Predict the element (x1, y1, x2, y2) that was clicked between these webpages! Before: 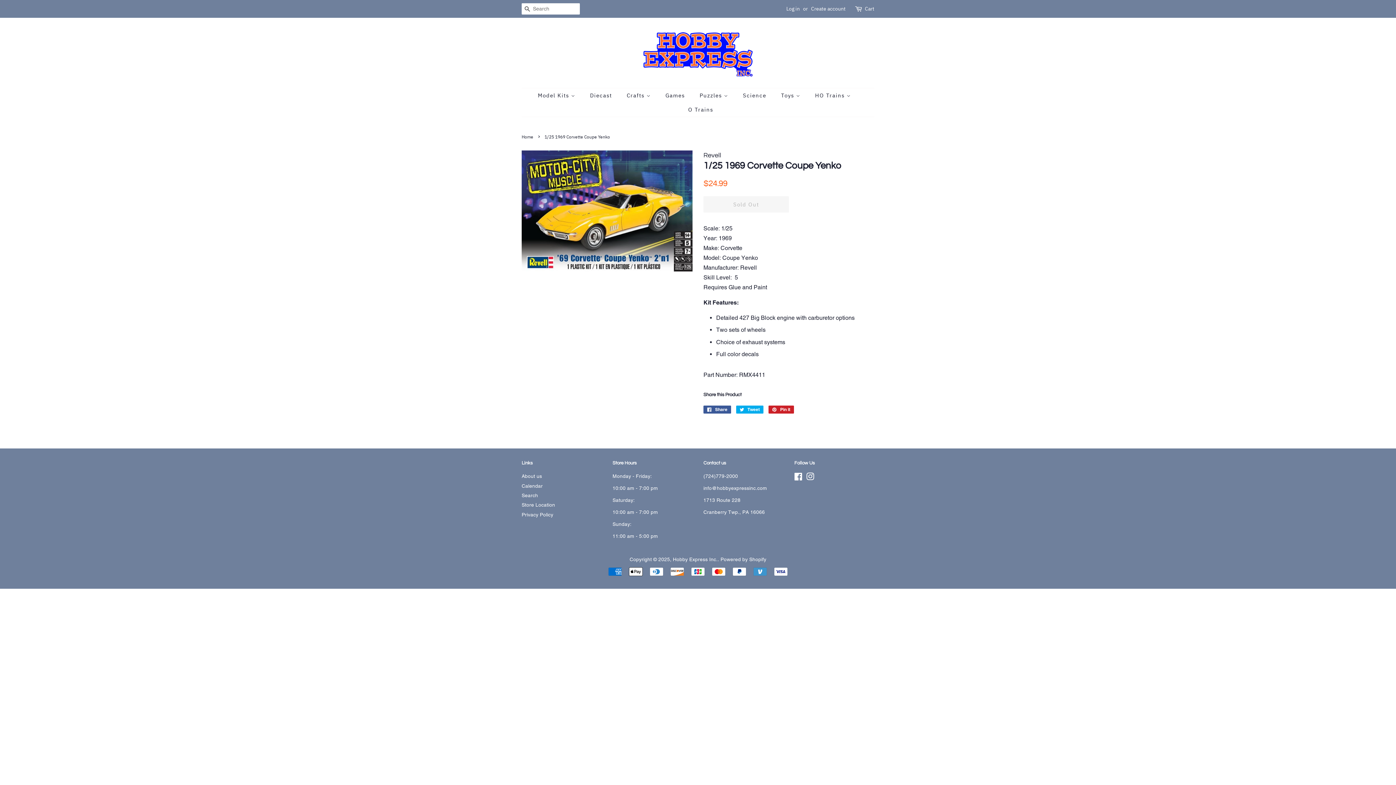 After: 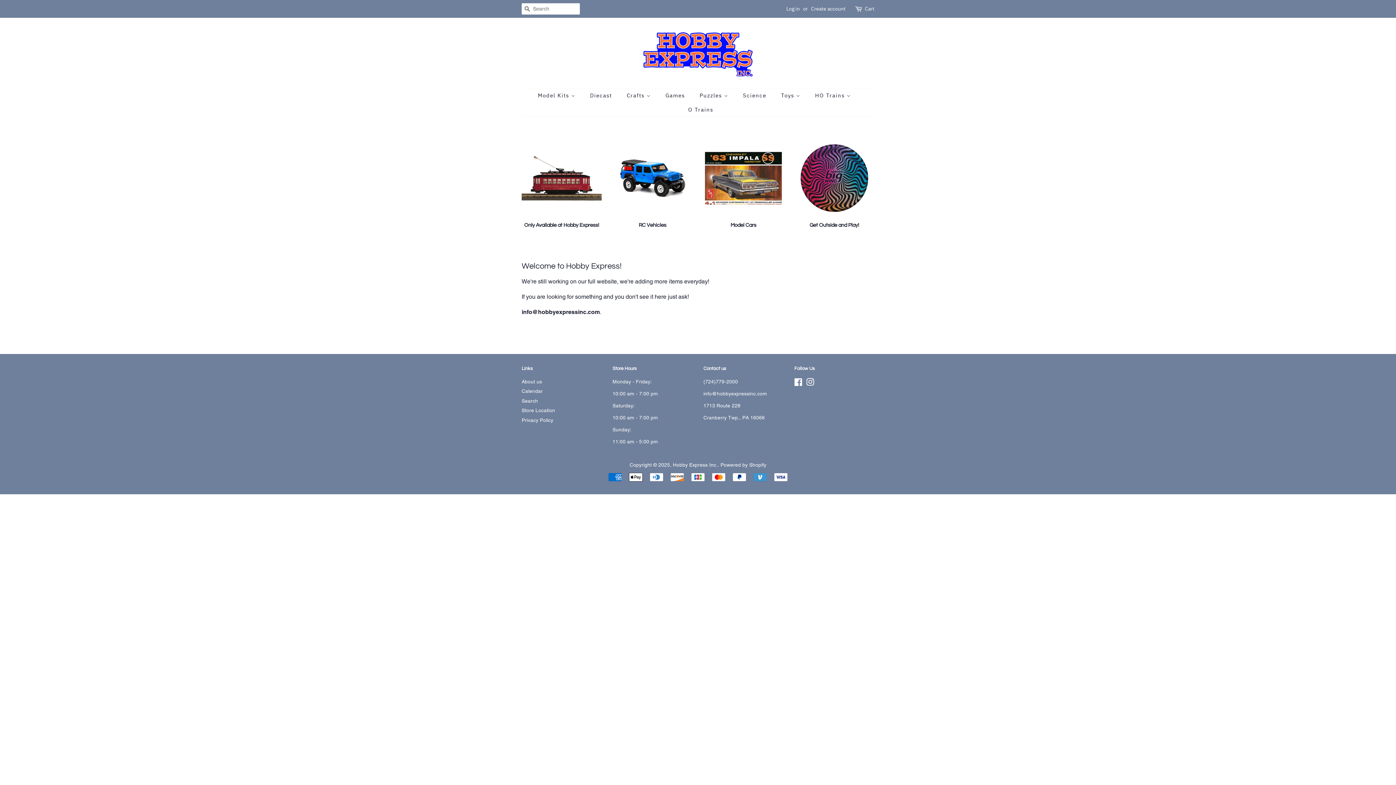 Action: bbox: (643, 28, 752, 77)